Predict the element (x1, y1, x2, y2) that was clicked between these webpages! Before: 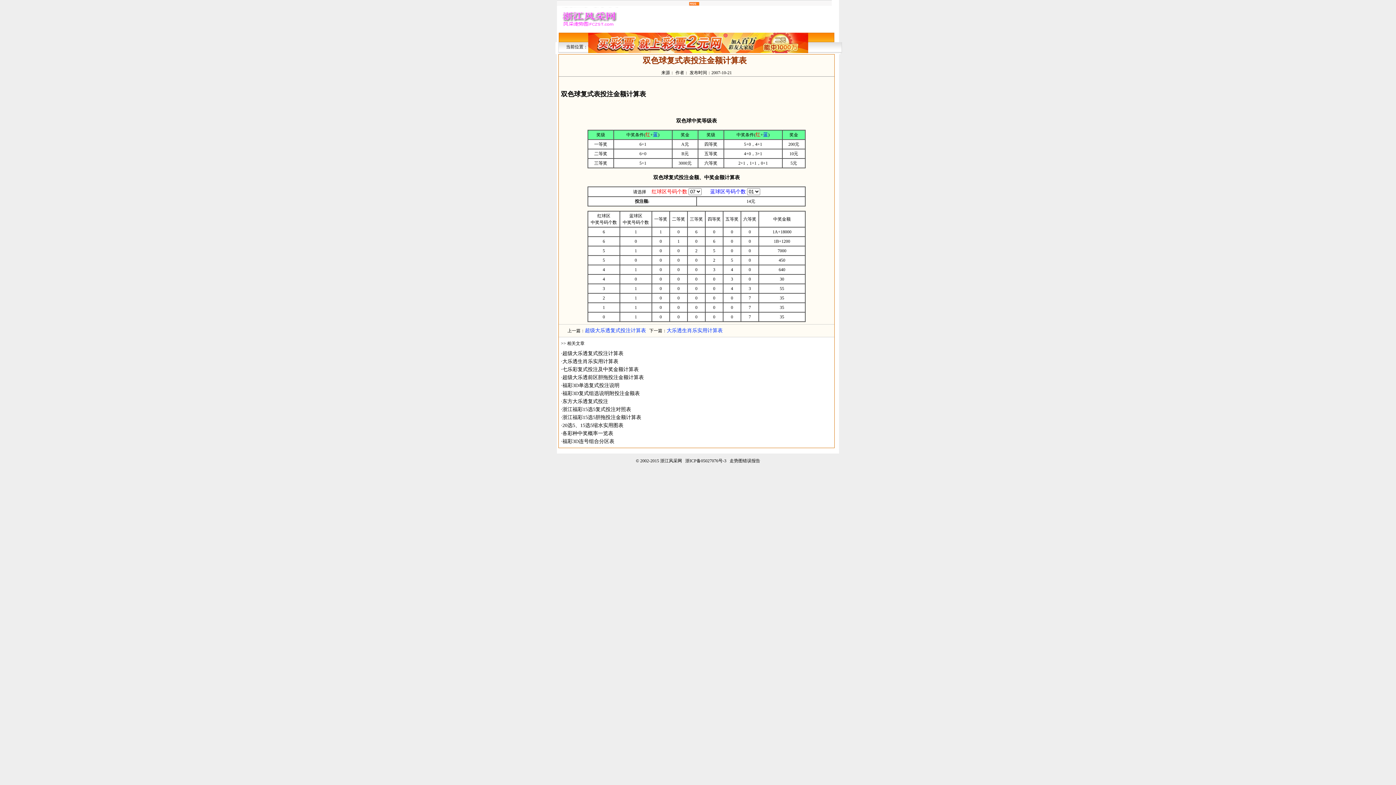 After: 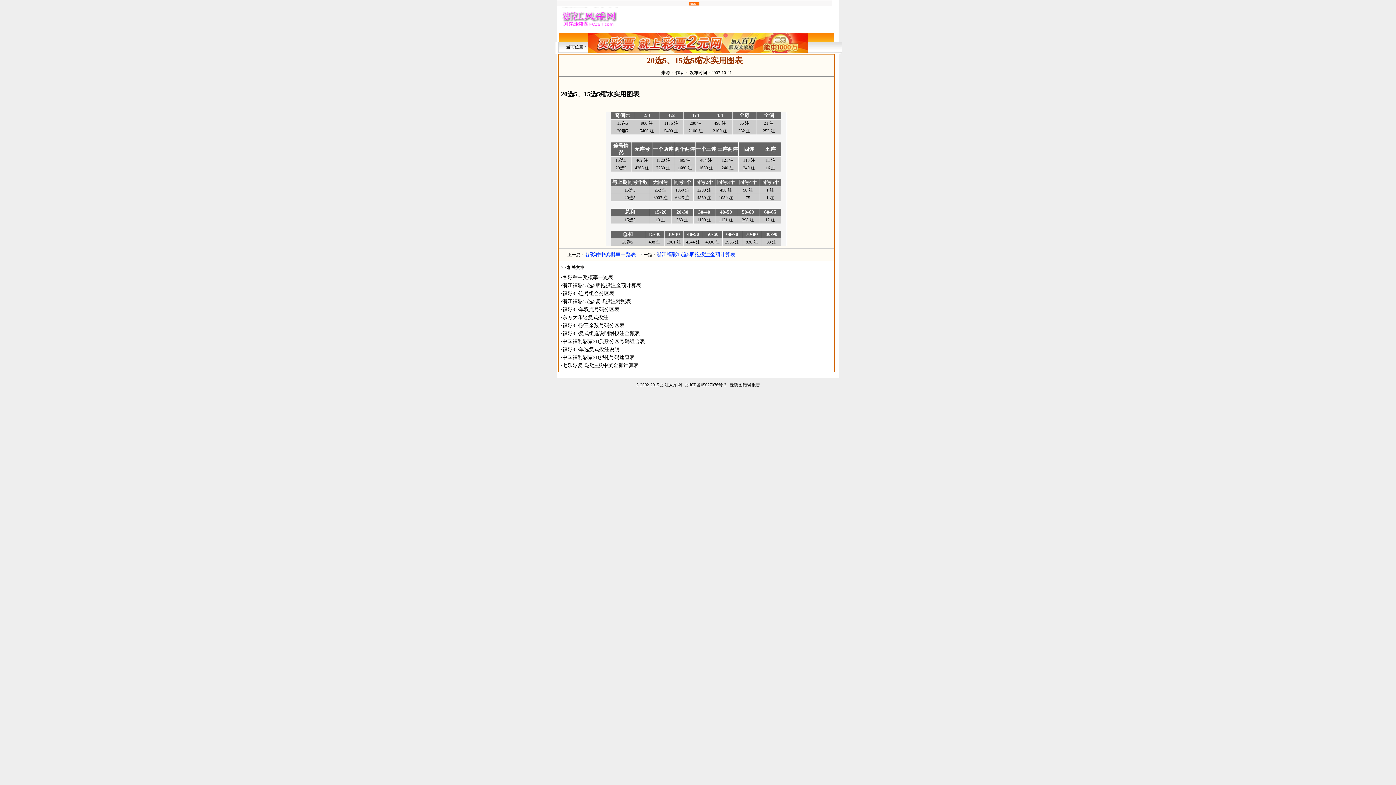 Action: label: 20选5、15选5缩水实用图表 bbox: (562, 422, 623, 428)